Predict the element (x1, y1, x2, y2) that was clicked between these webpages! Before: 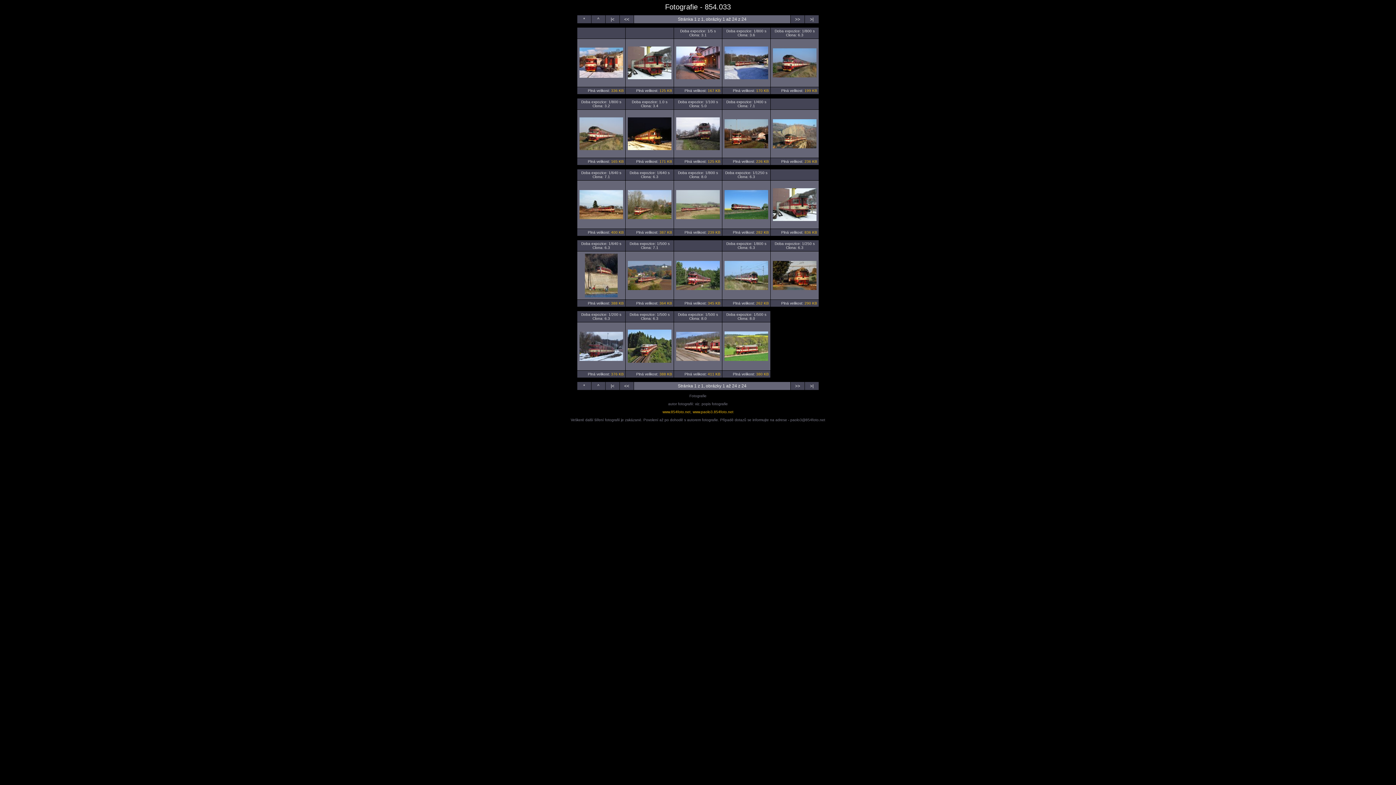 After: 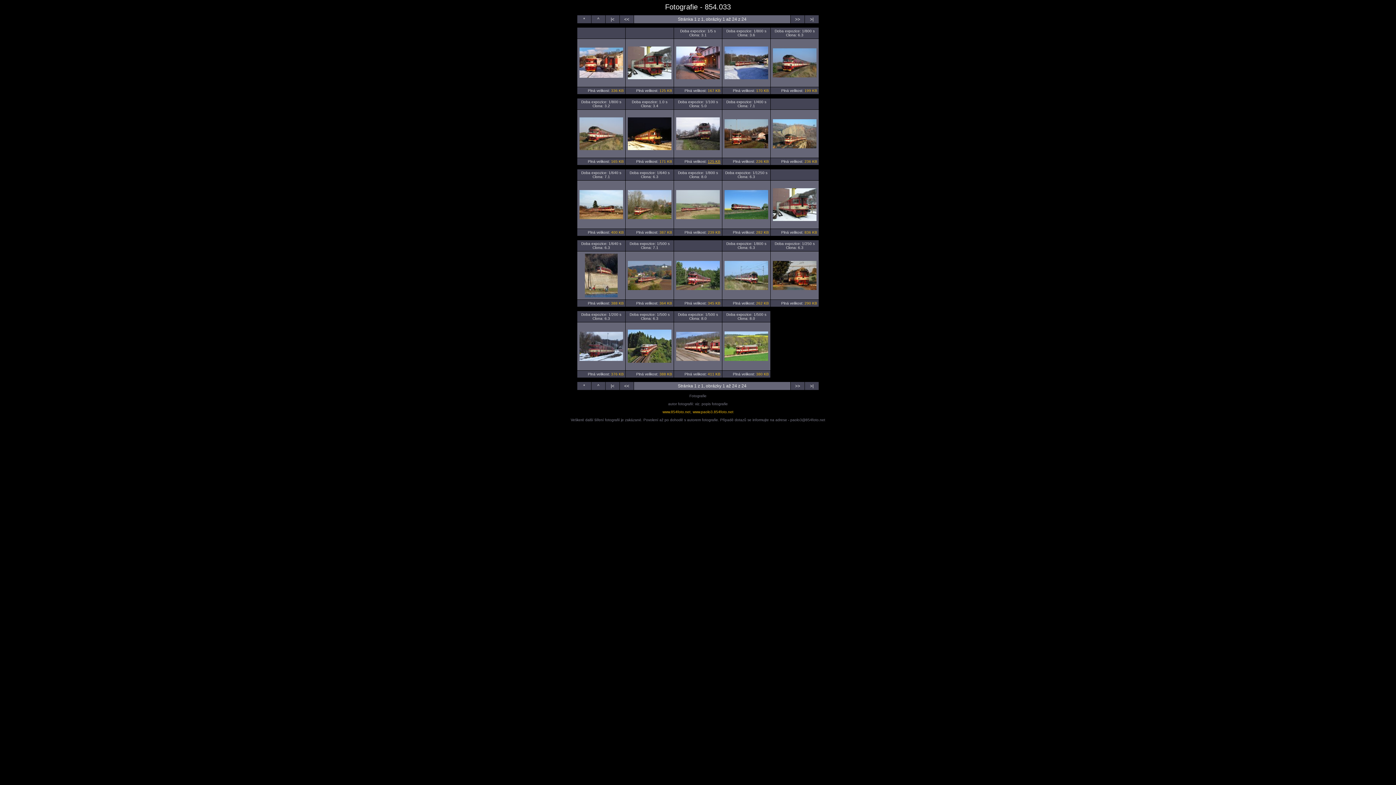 Action: label: 125 KB bbox: (708, 159, 720, 163)